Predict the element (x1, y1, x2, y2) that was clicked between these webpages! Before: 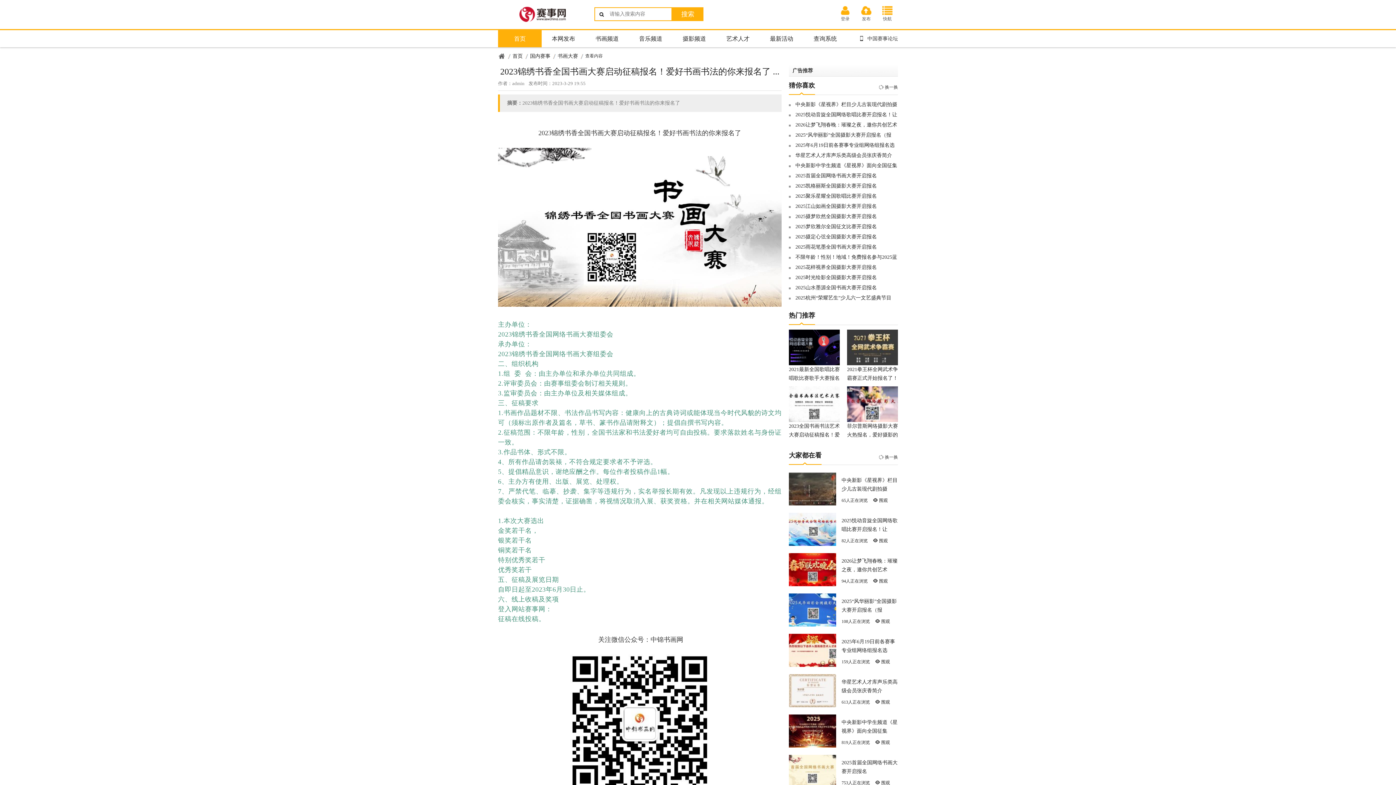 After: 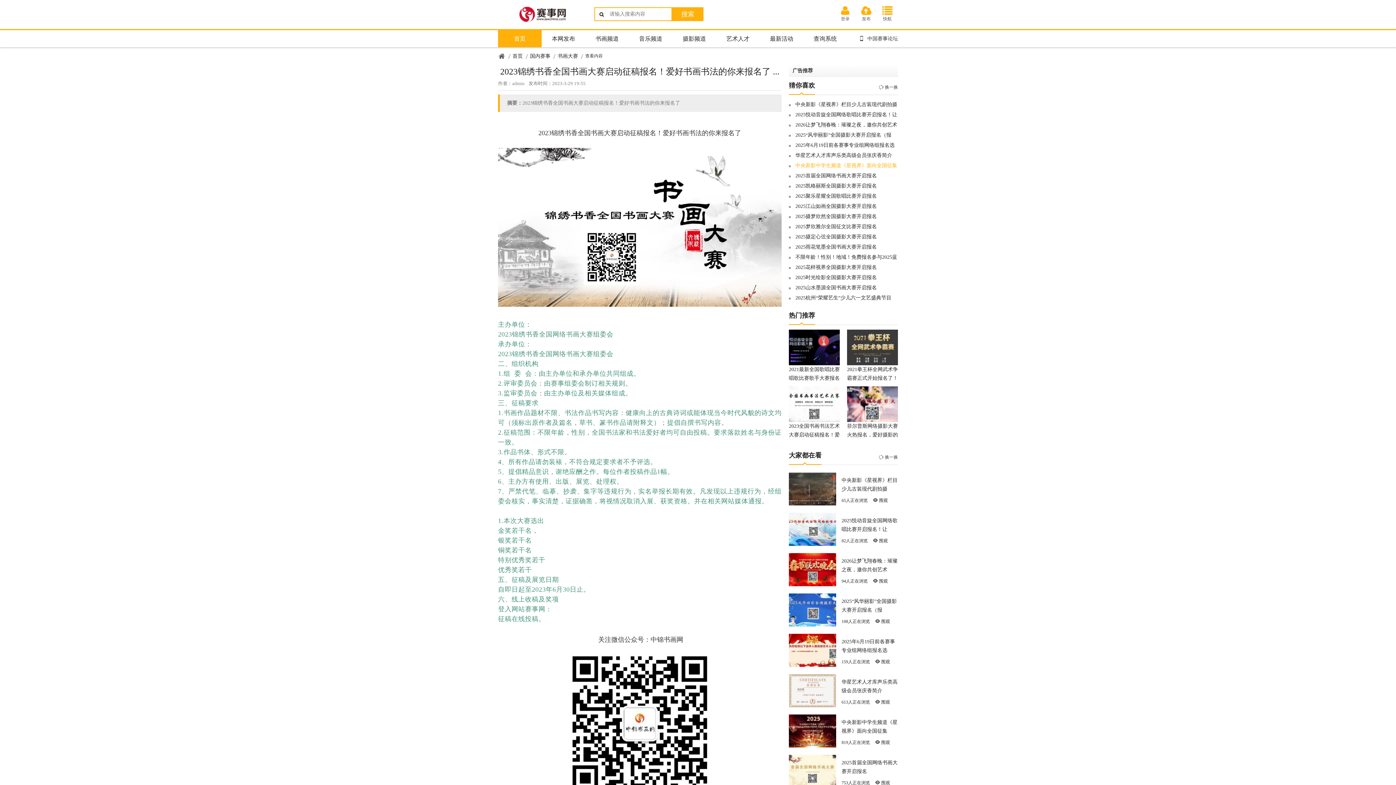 Action: bbox: (793, 162, 897, 168) label: 中央新影中学生频道《星视界》面向全国征集